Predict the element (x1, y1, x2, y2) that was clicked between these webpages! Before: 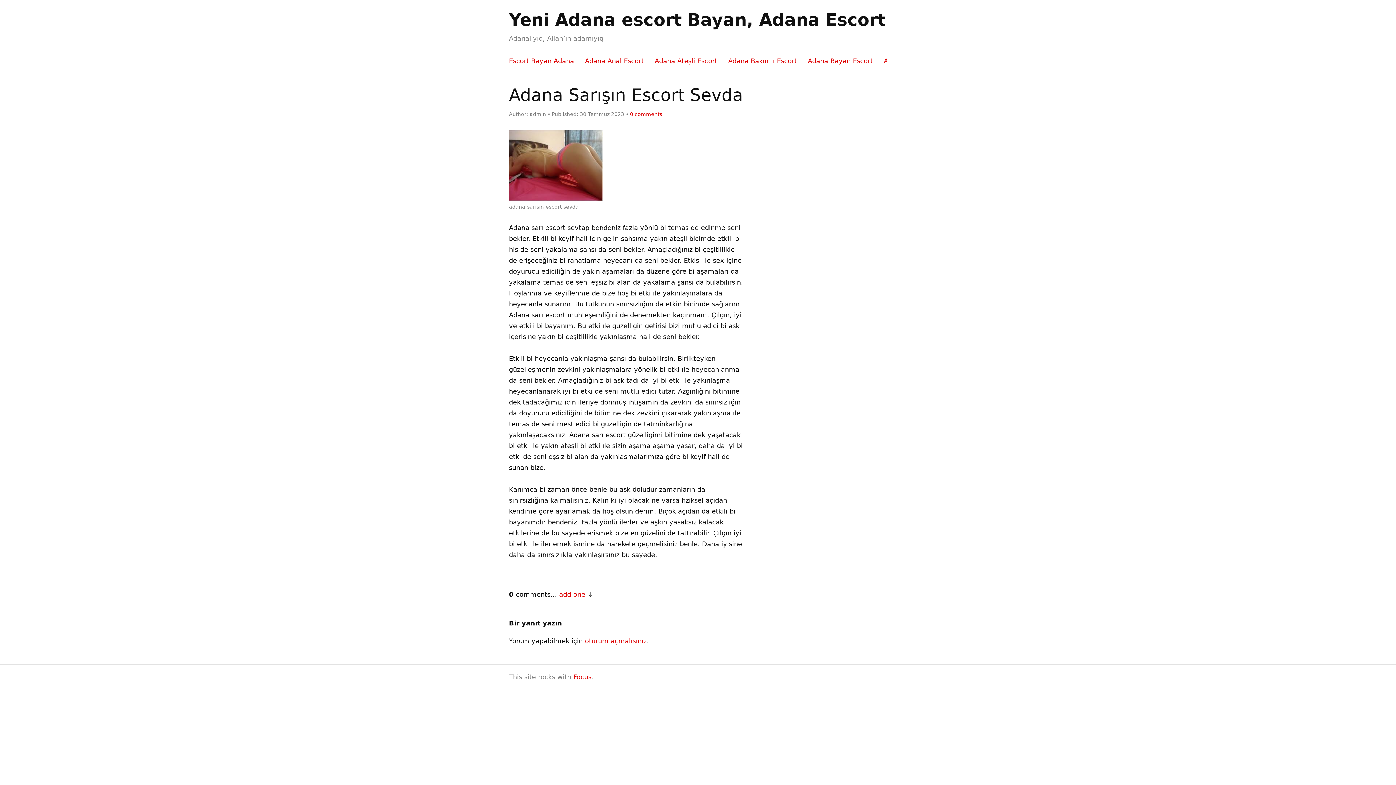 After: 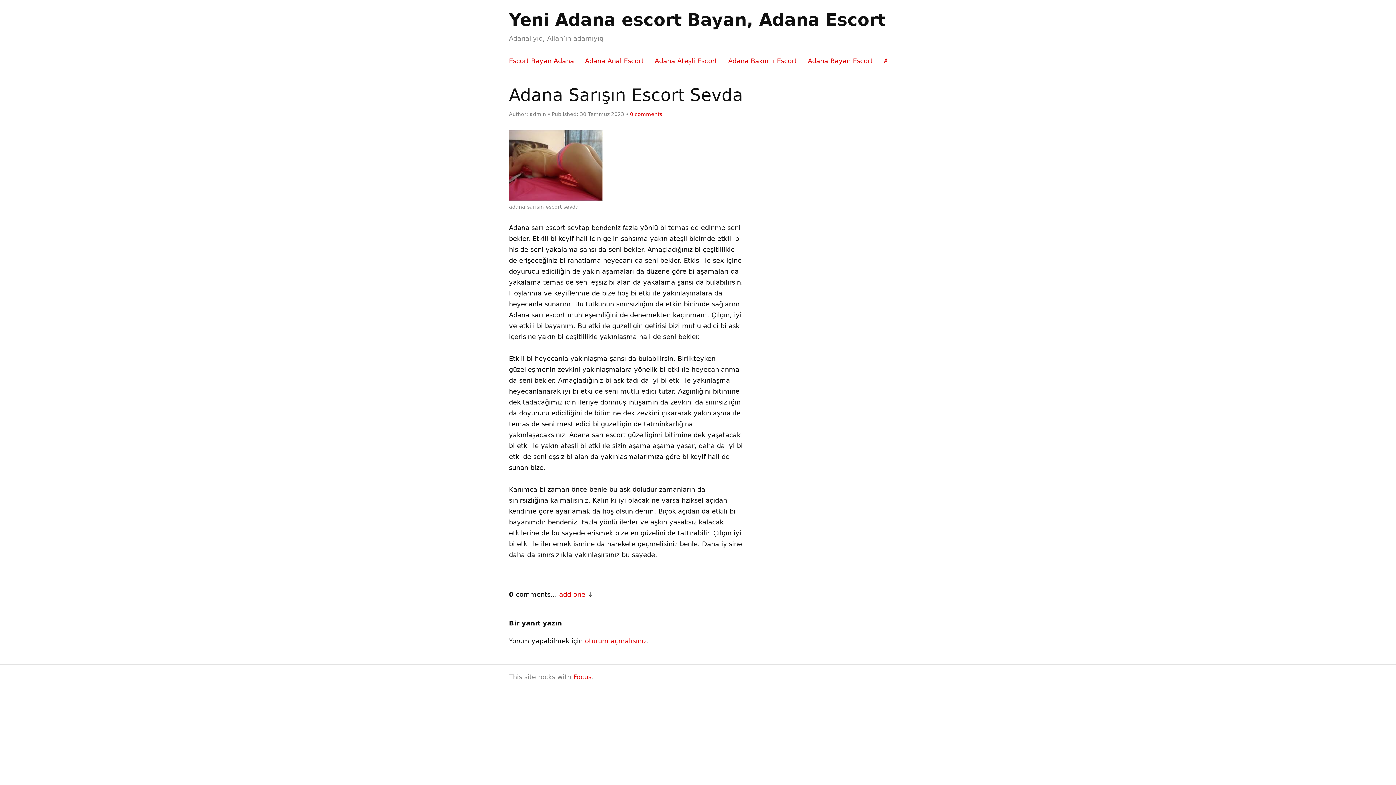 Action: label: add one bbox: (559, 590, 585, 598)